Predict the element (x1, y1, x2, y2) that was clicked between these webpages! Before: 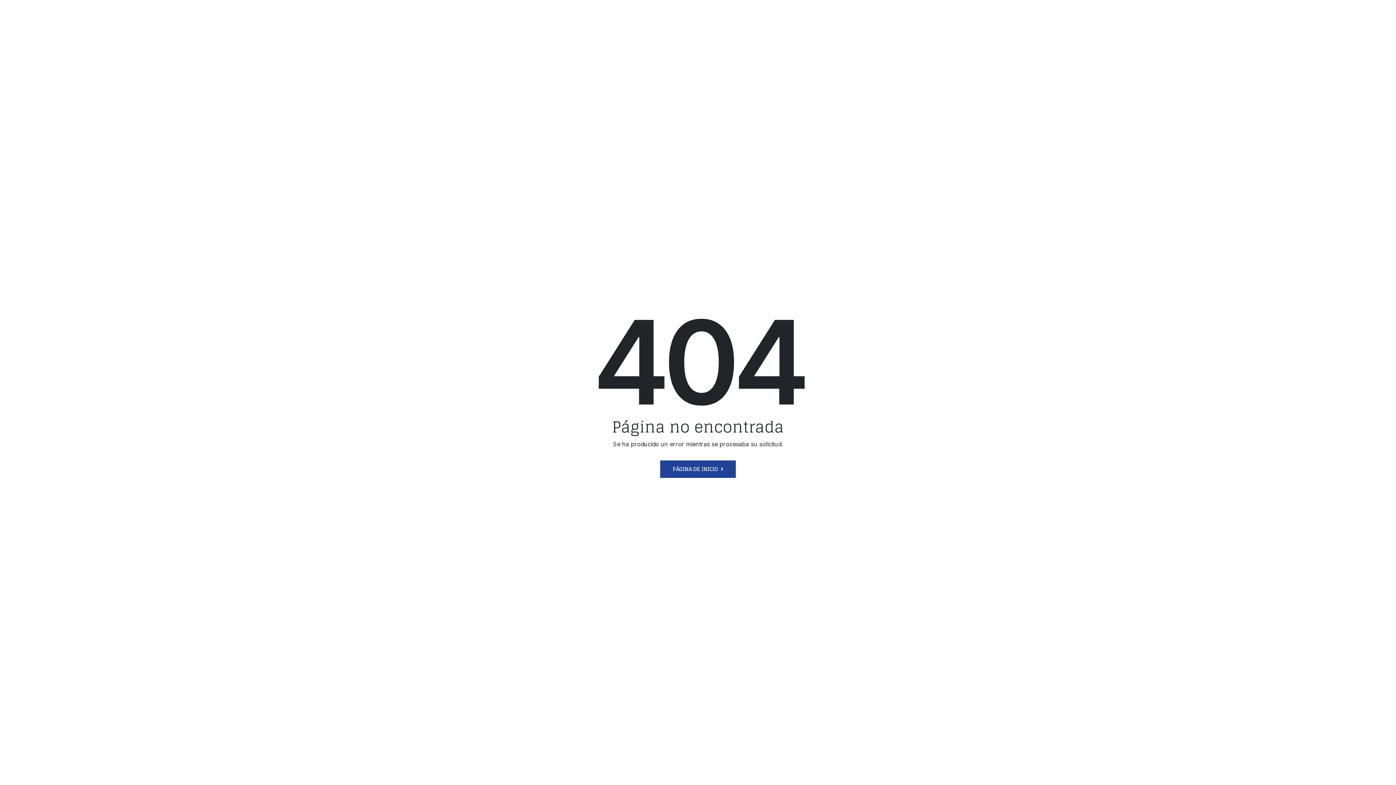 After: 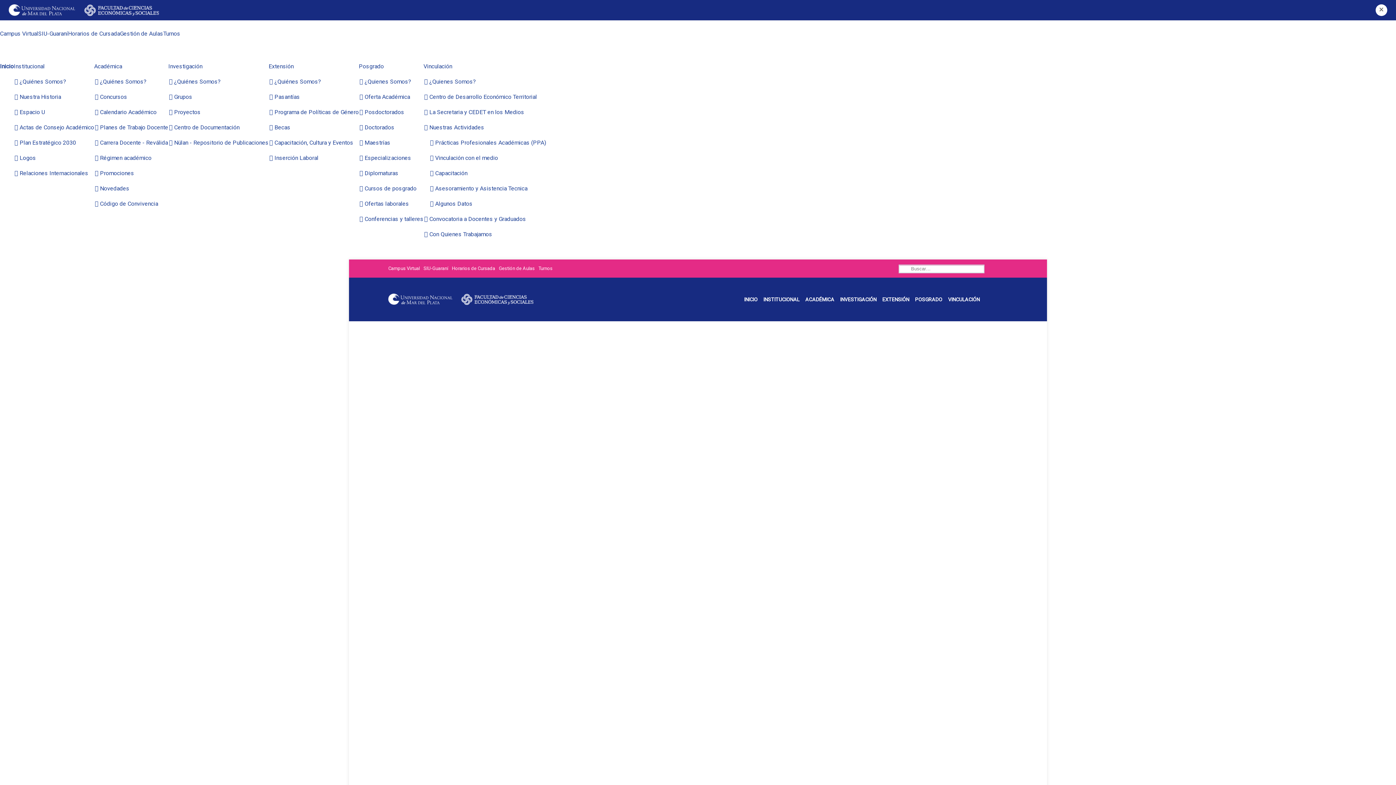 Action: label: PÁGINA DE INICIO bbox: (660, 460, 736, 478)